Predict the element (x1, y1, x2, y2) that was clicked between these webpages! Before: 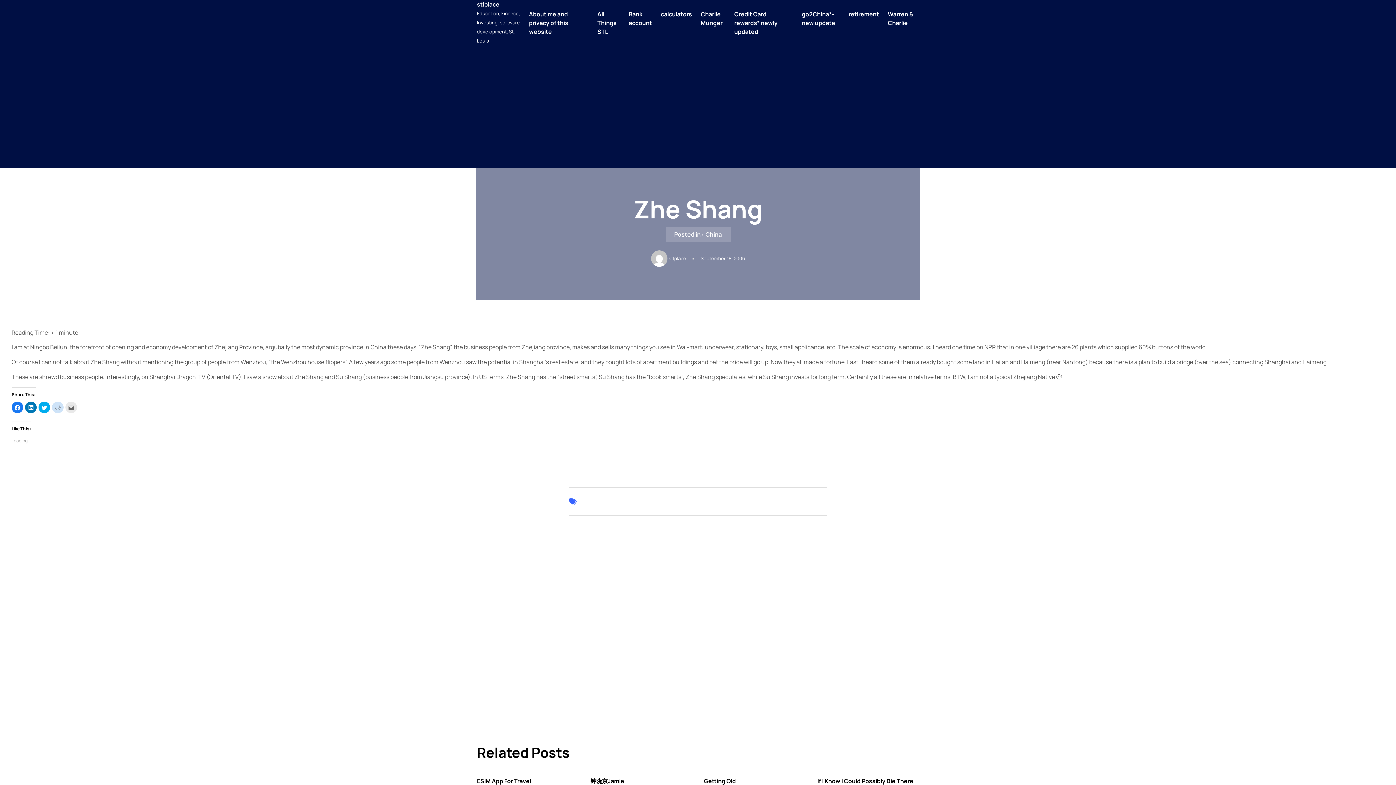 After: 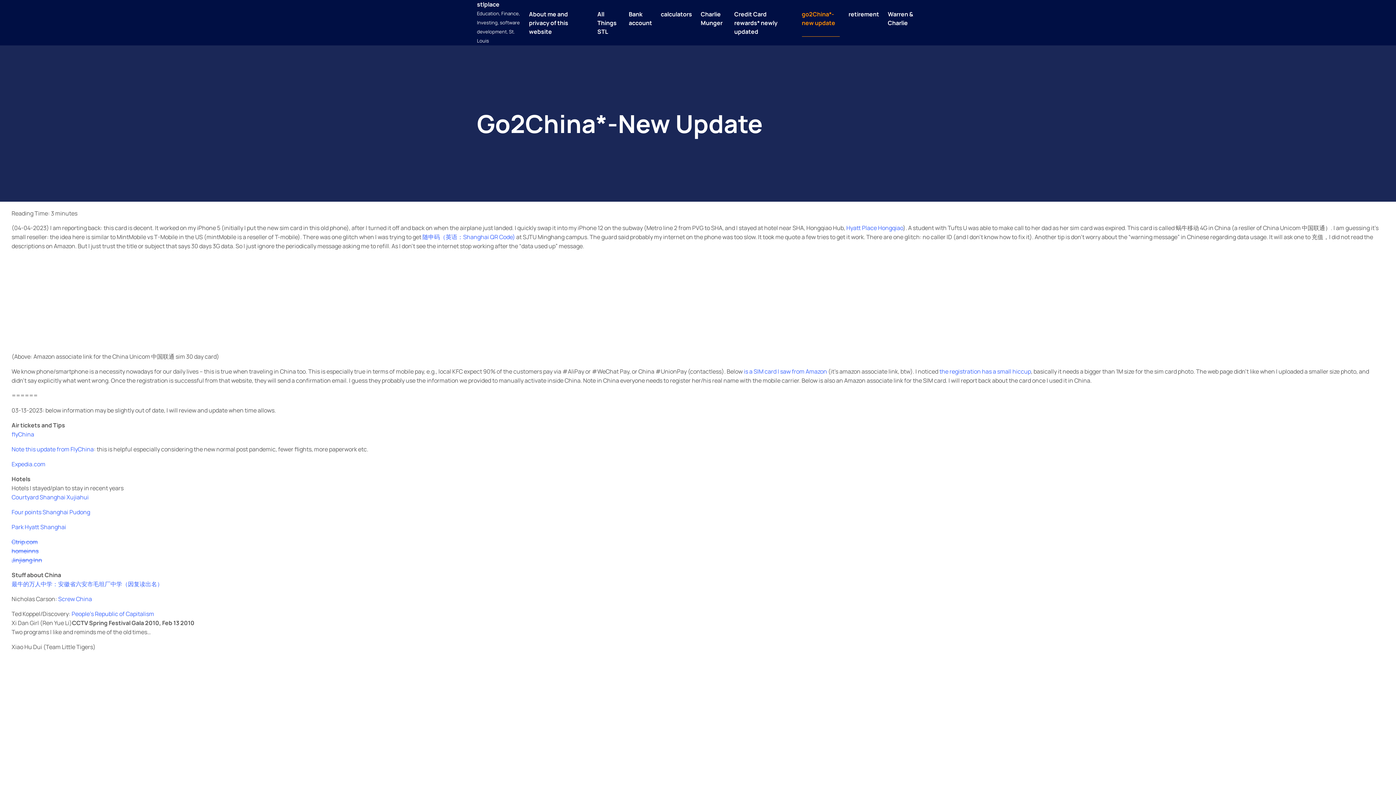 Action: label: go2China*-new update bbox: (802, 9, 840, 27)